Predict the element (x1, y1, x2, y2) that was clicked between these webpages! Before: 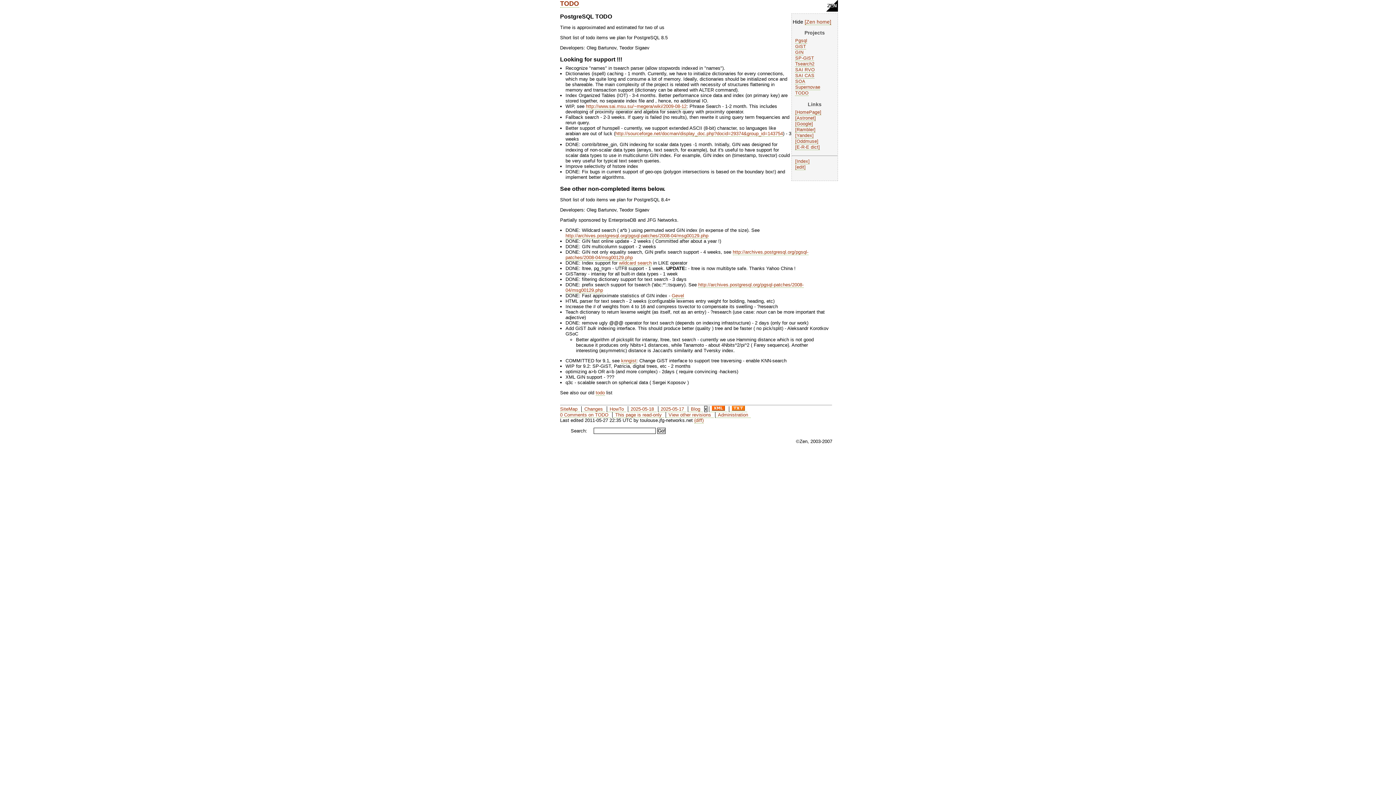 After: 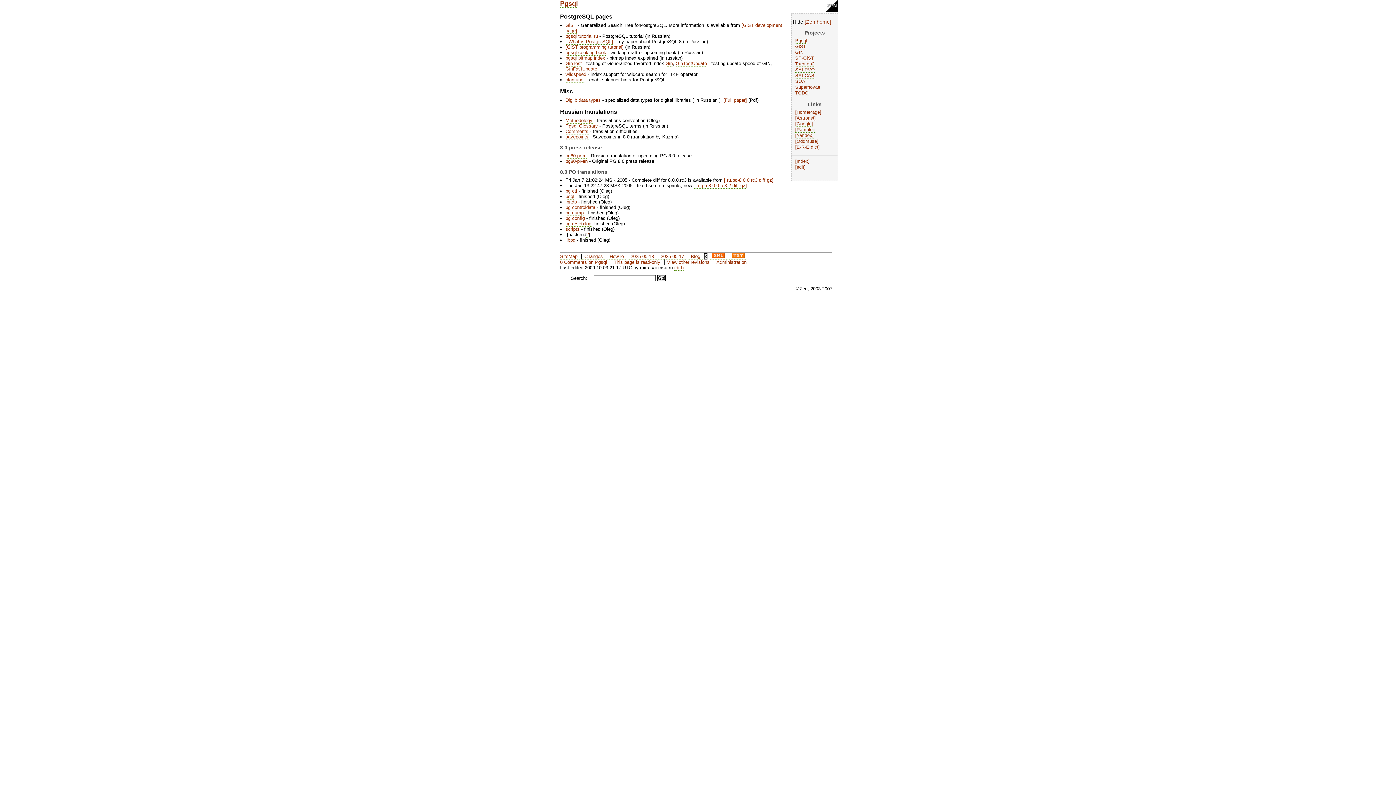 Action: label: Pgsql bbox: (795, 38, 807, 43)